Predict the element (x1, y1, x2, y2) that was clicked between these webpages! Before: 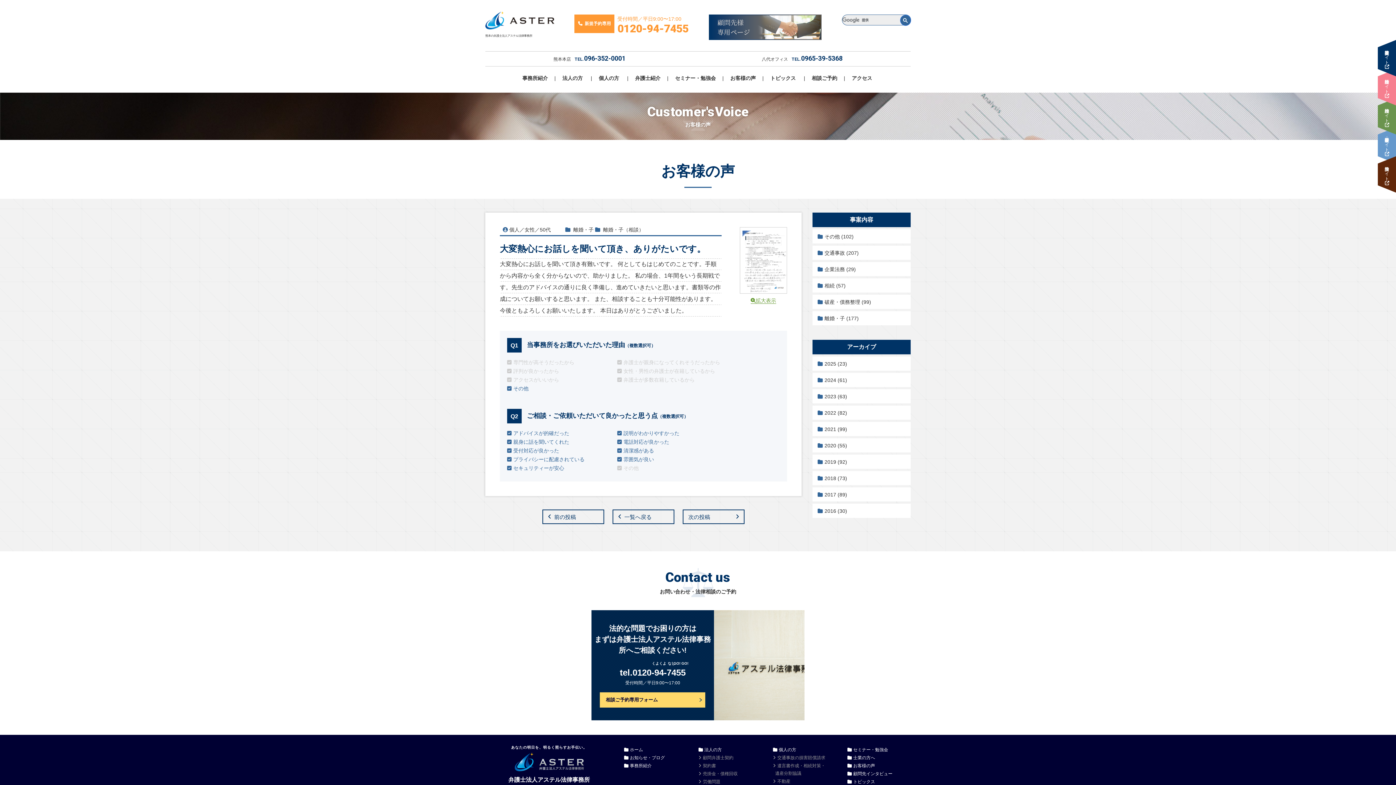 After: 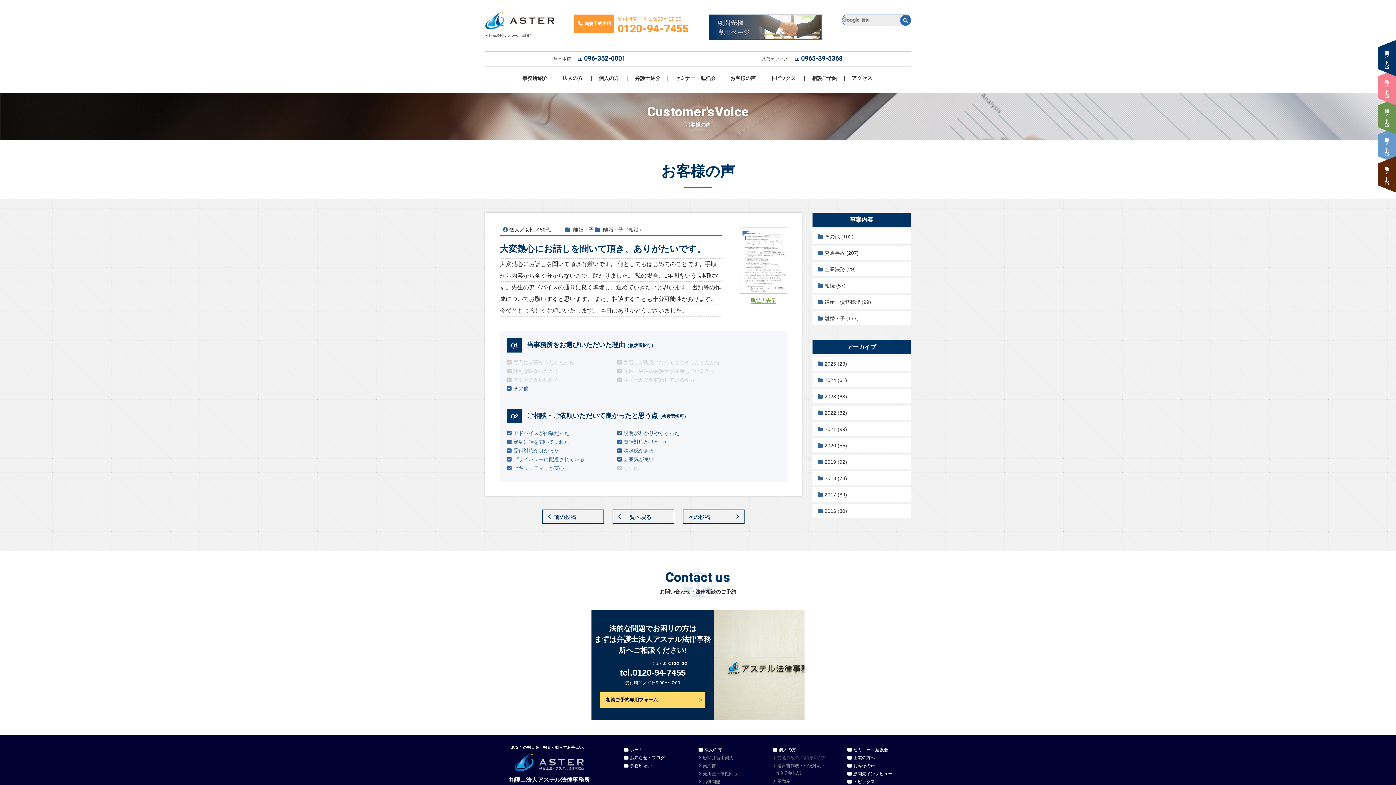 Action: bbox: (777, 755, 825, 760) label: 交通事故の損害賠償請求